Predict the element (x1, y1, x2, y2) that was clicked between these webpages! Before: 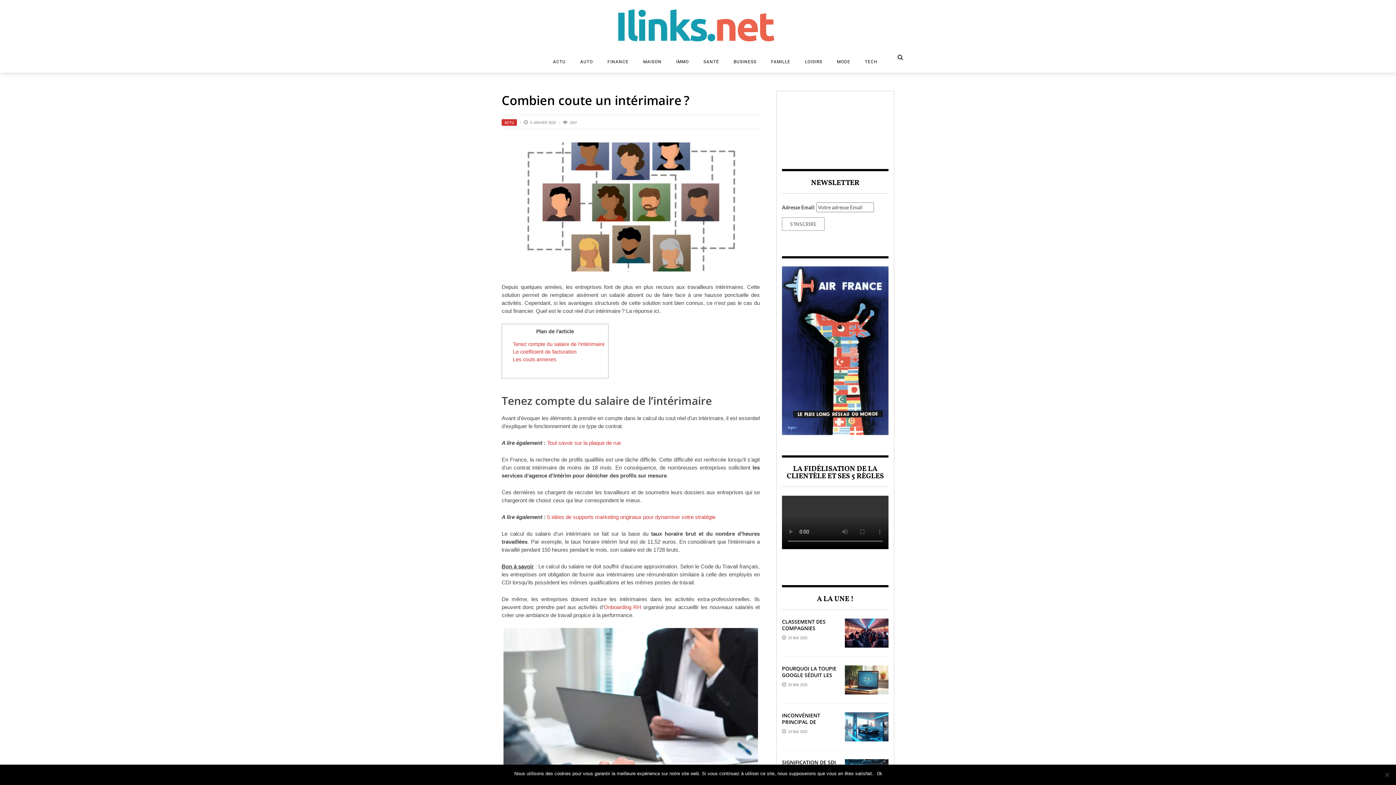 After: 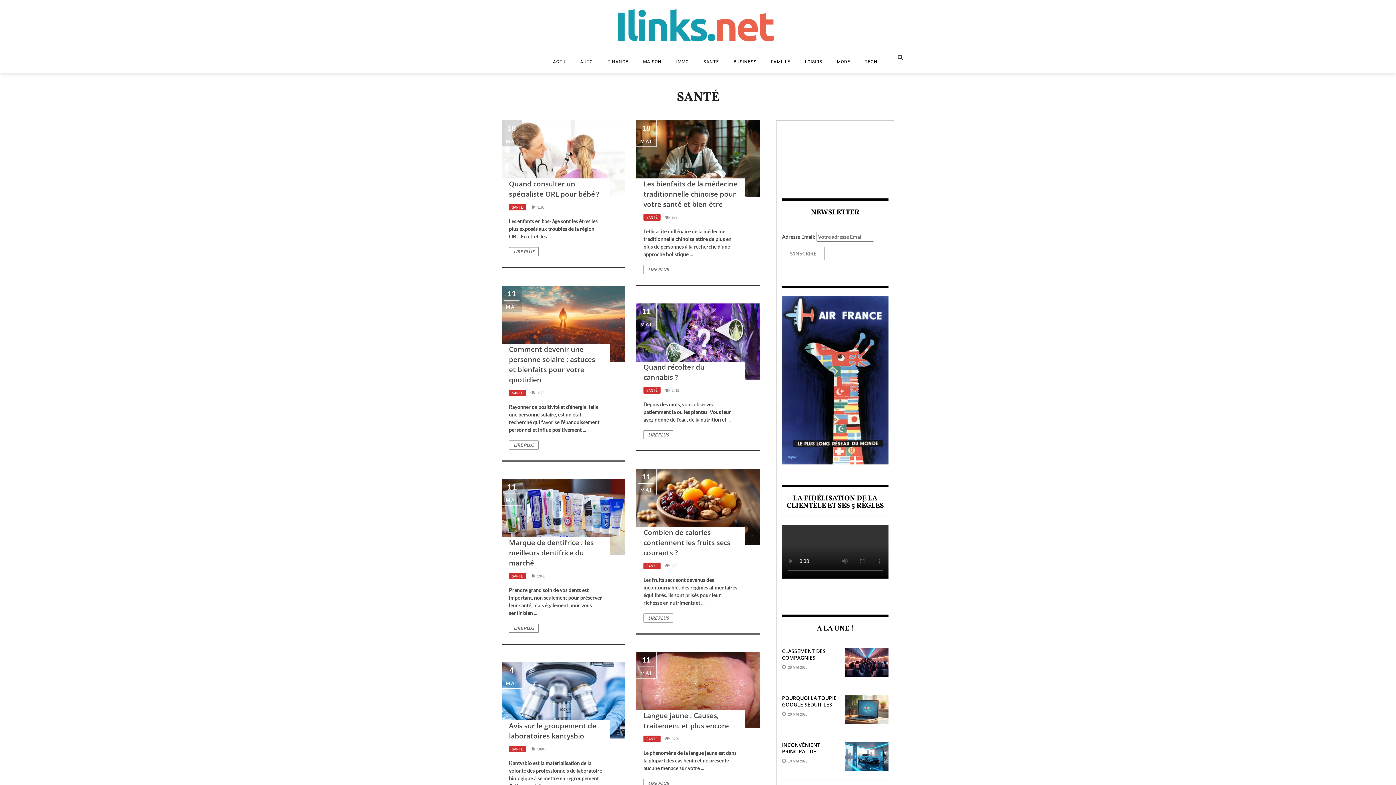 Action: bbox: (696, 59, 726, 64) label: SANTÉ